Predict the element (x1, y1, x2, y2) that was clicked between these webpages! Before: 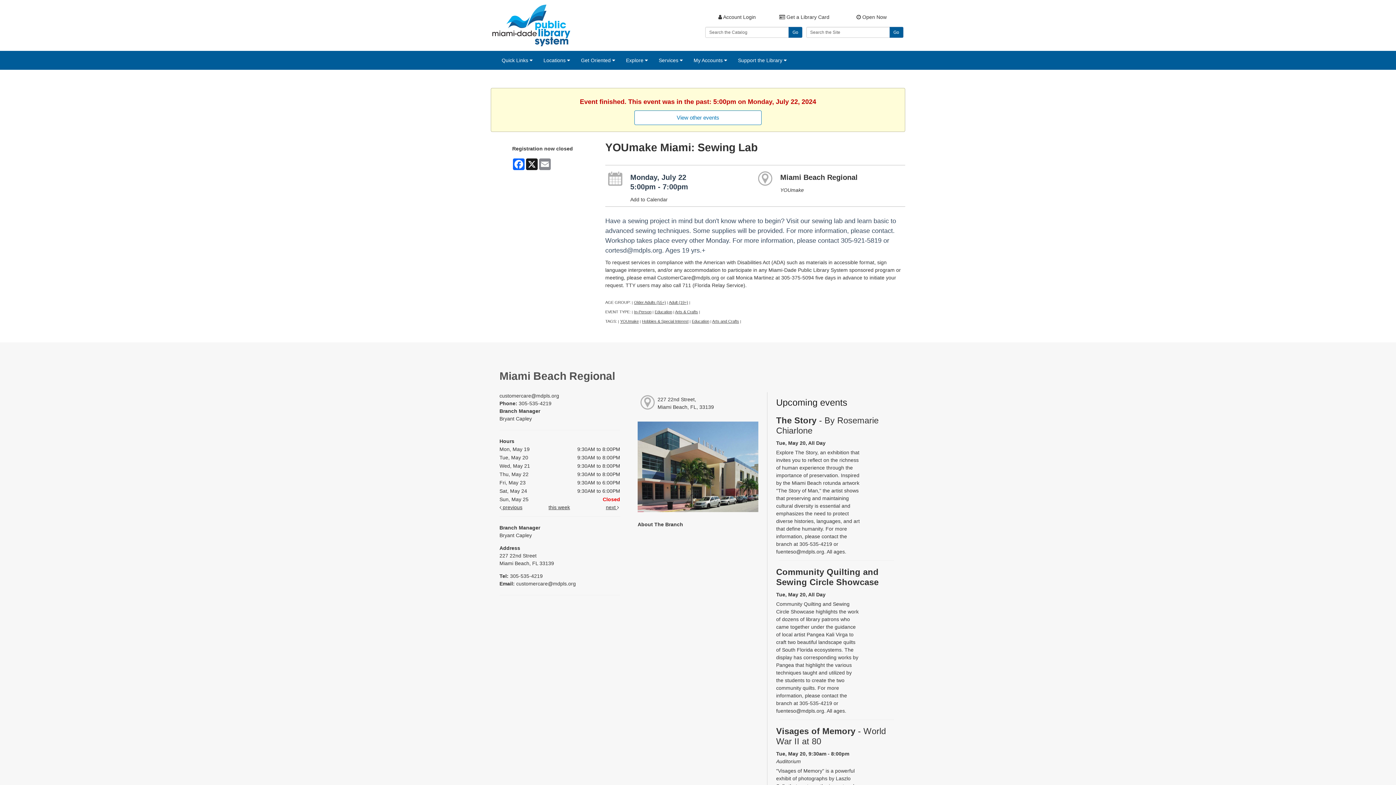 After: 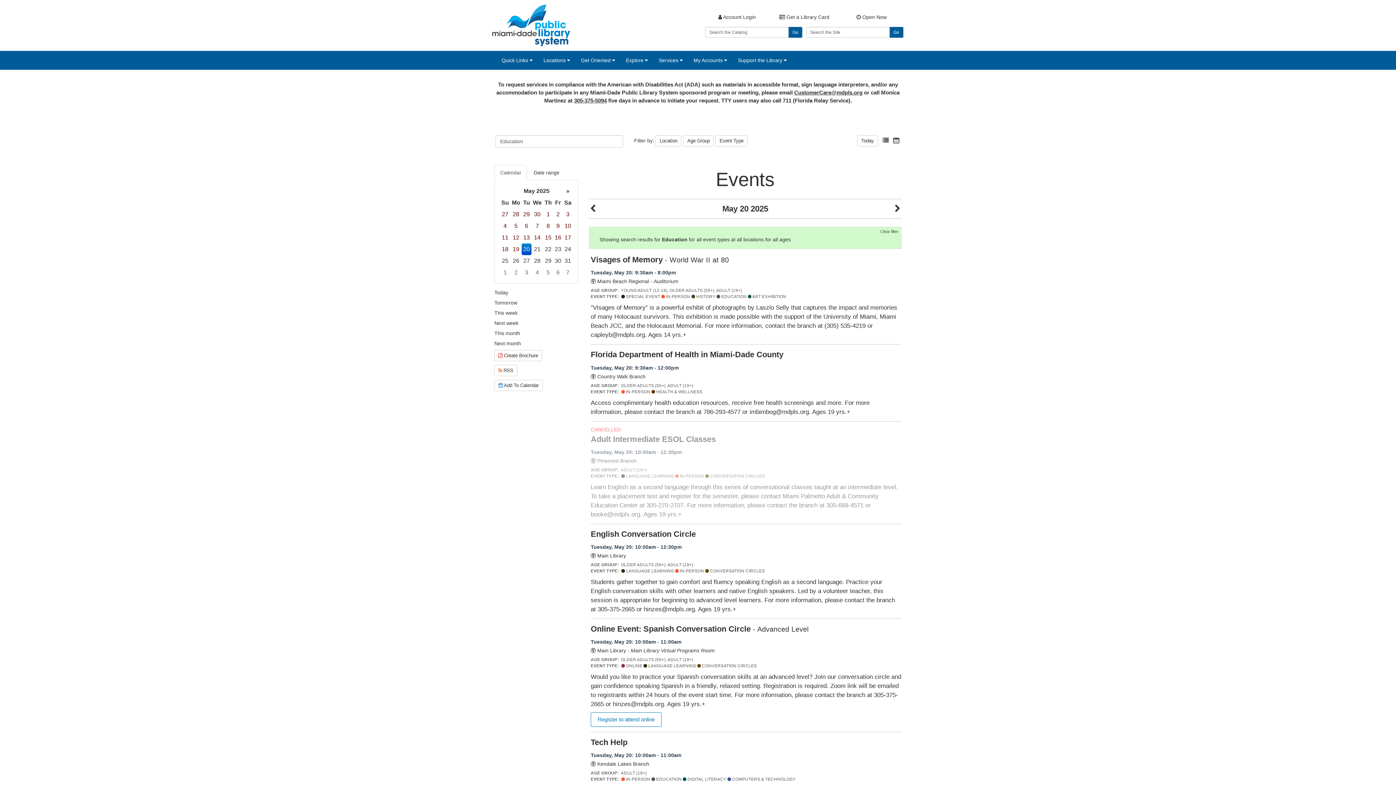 Action: label: Education bbox: (692, 319, 709, 323)